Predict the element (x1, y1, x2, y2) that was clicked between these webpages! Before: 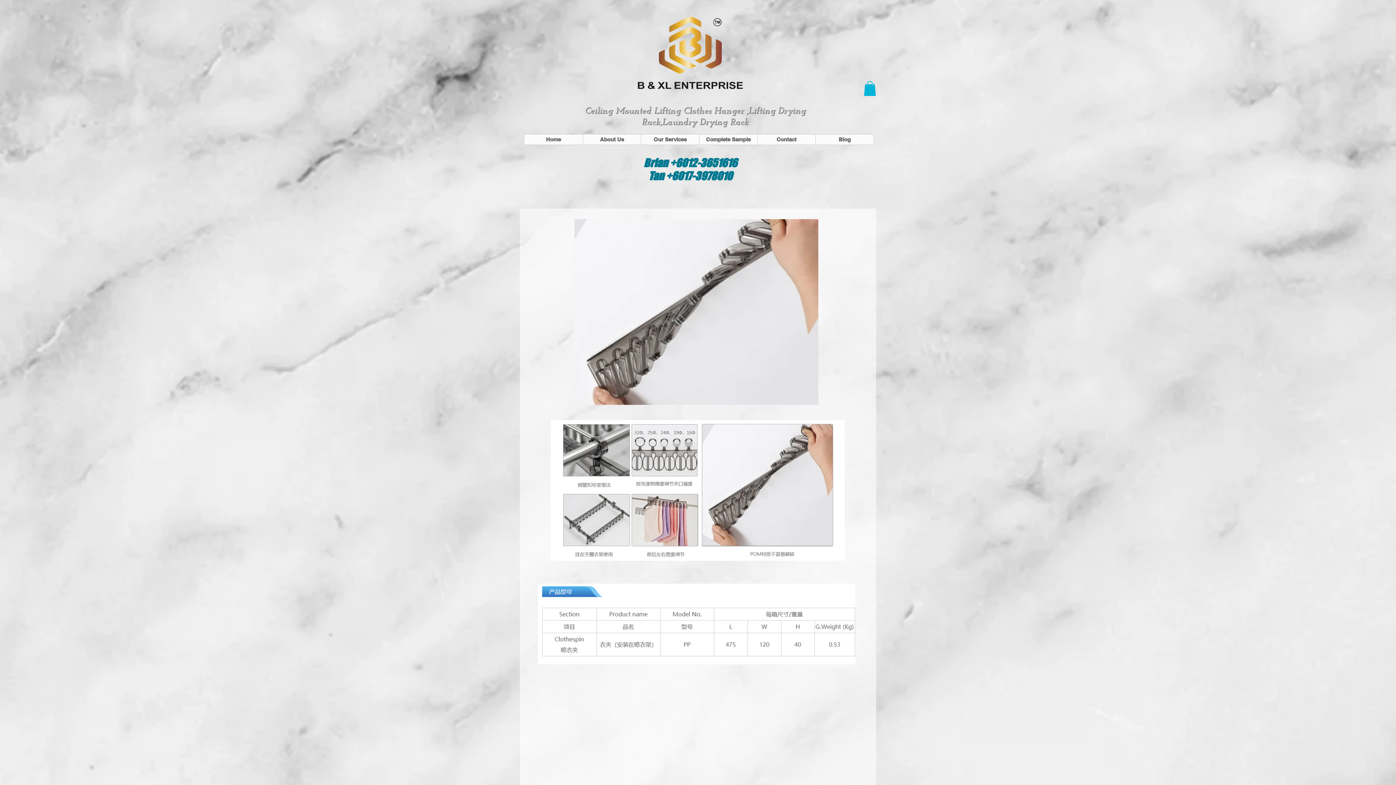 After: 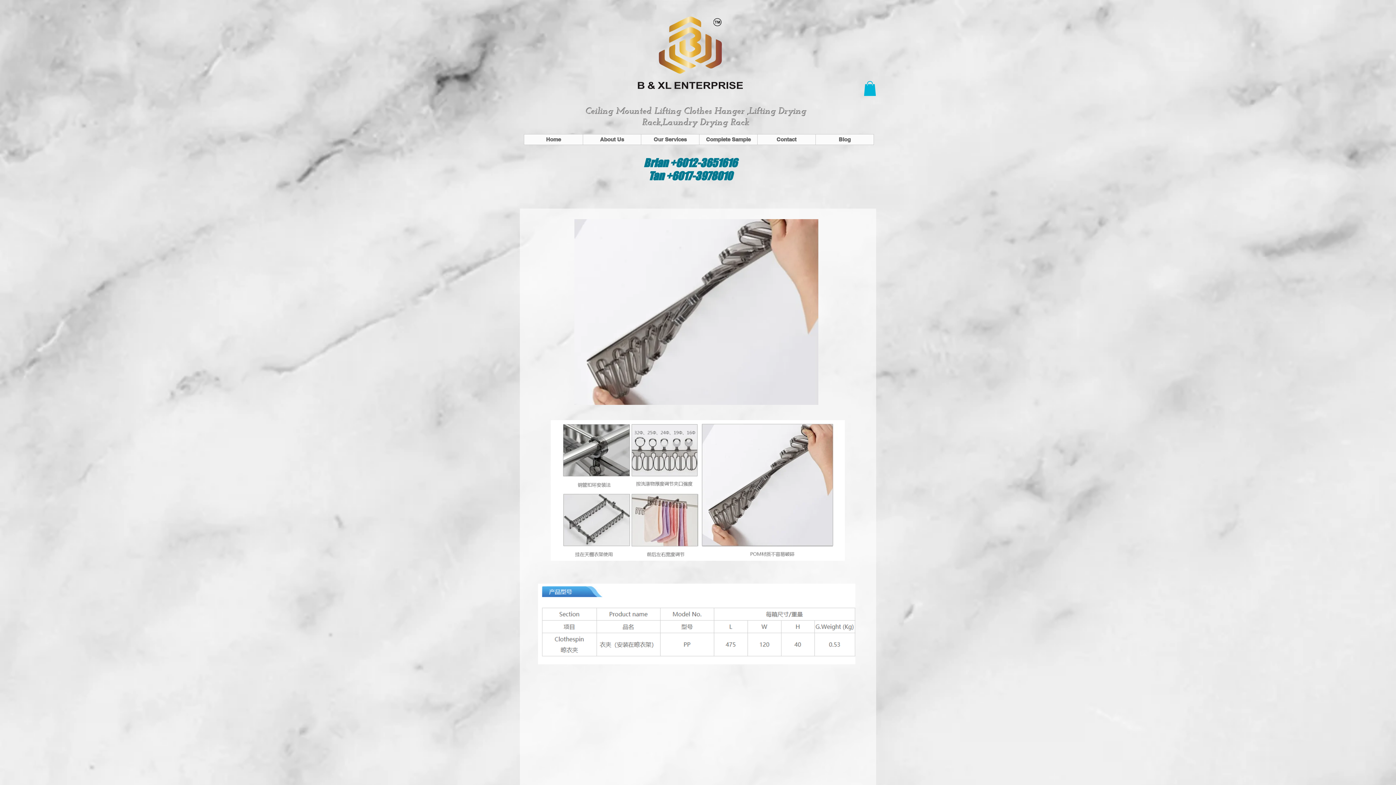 Action: bbox: (864, 81, 876, 95)